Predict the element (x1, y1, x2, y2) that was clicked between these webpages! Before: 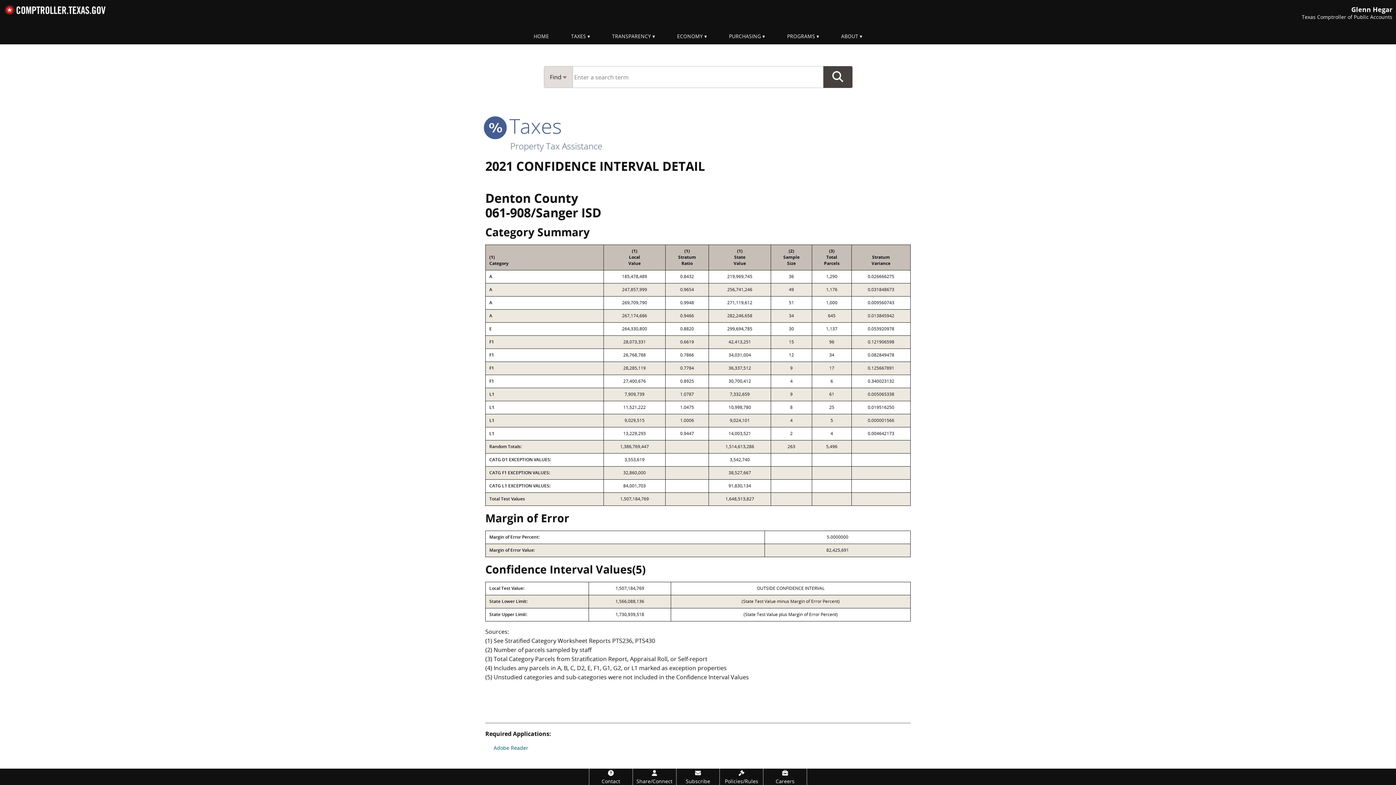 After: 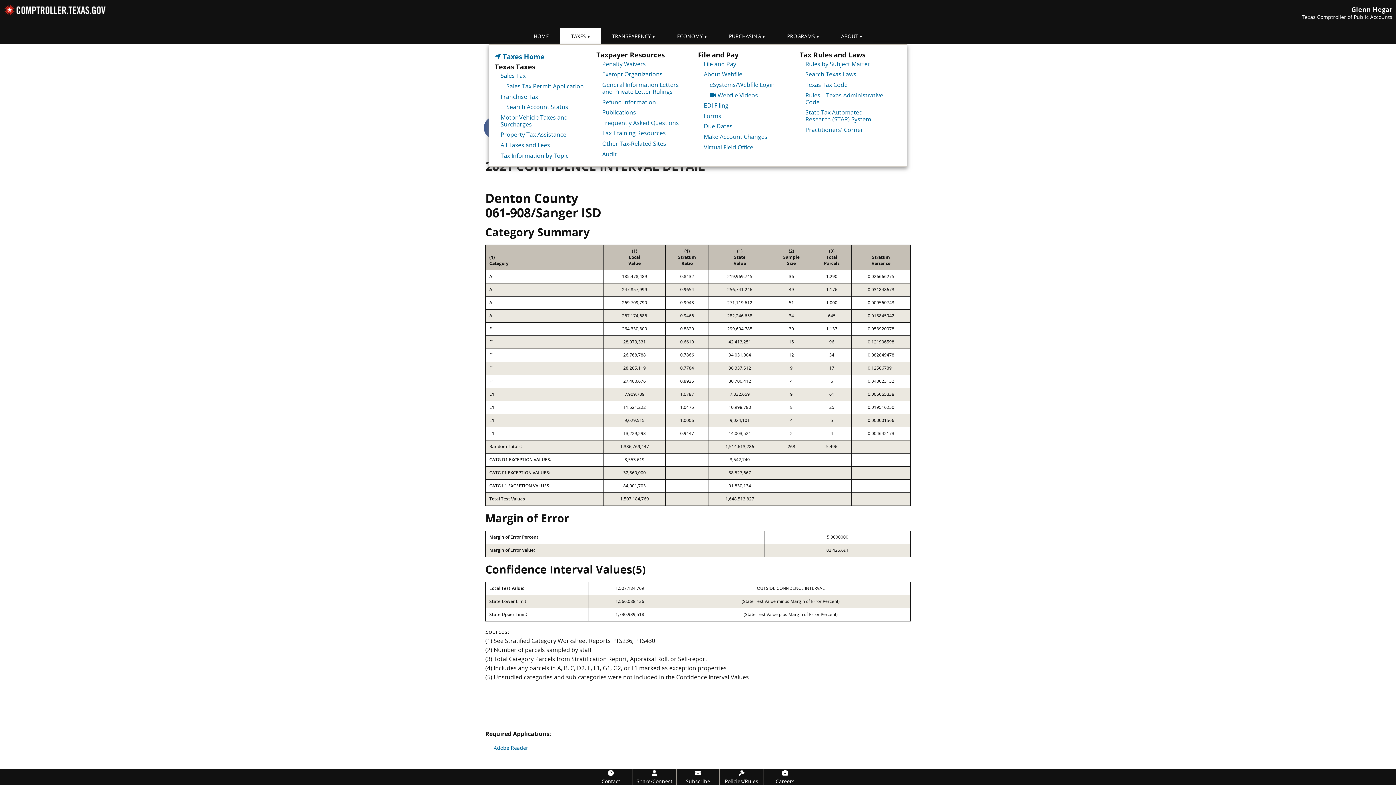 Action: bbox: (560, 28, 601, 44) label: TAXES